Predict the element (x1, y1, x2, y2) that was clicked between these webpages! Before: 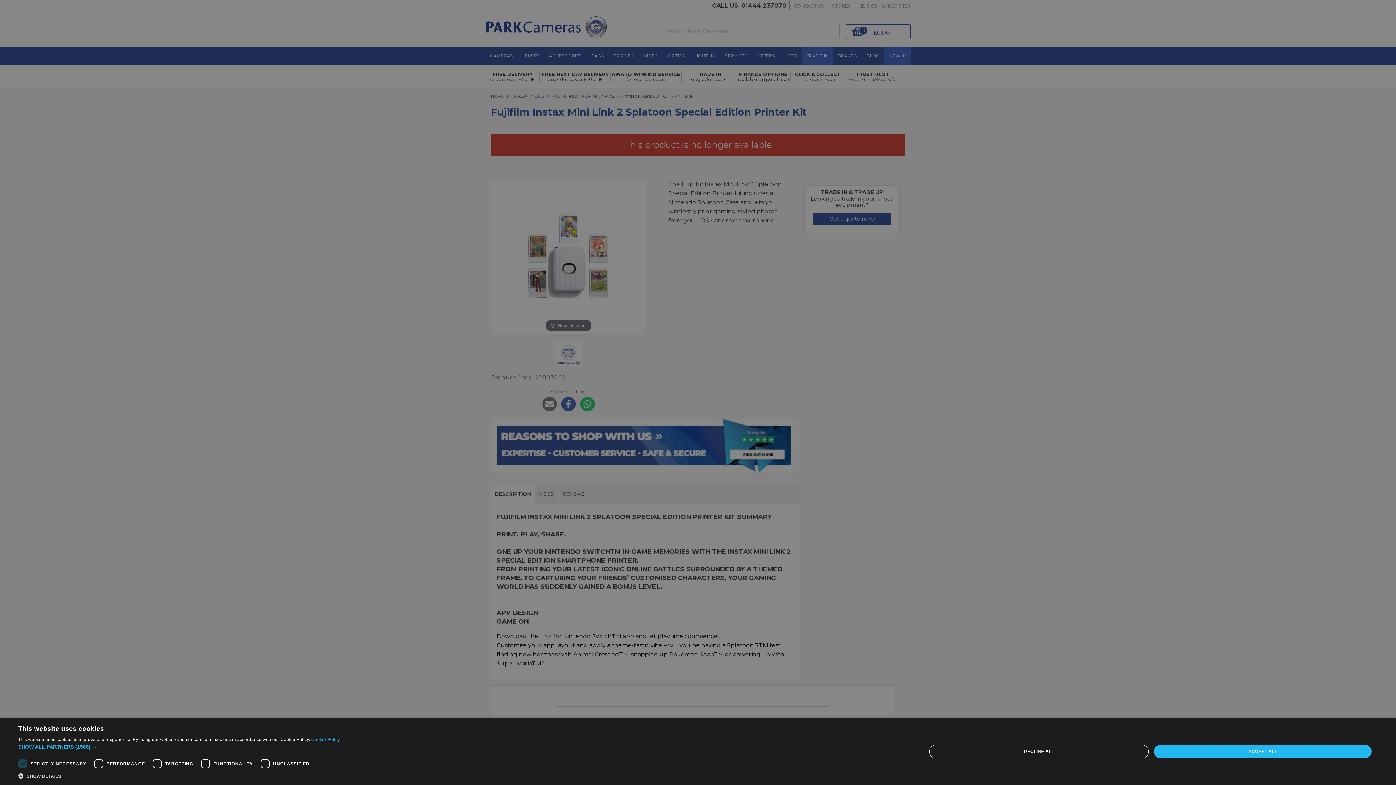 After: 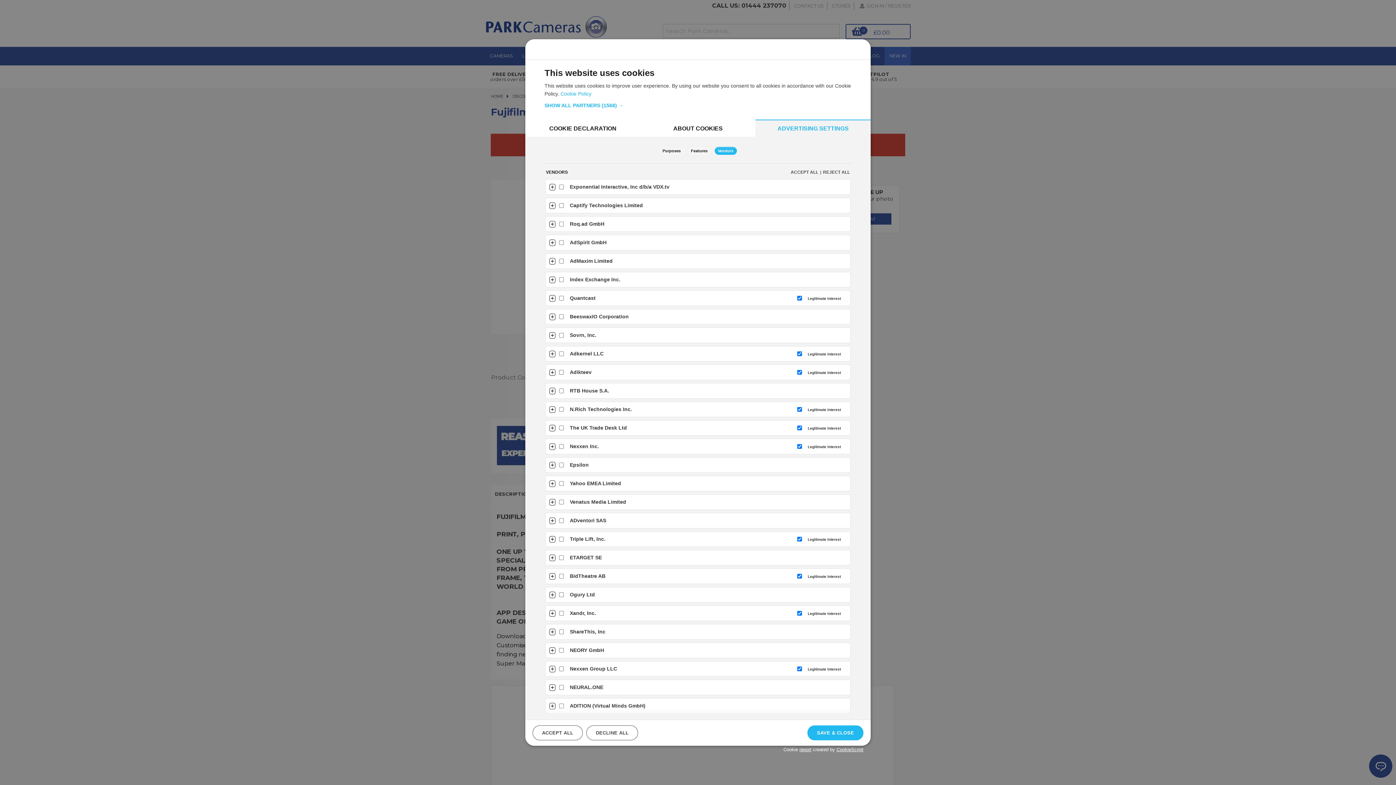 Action: bbox: (18, 743, 339, 751) label: SHOW ALL PARTNERS (1568) →